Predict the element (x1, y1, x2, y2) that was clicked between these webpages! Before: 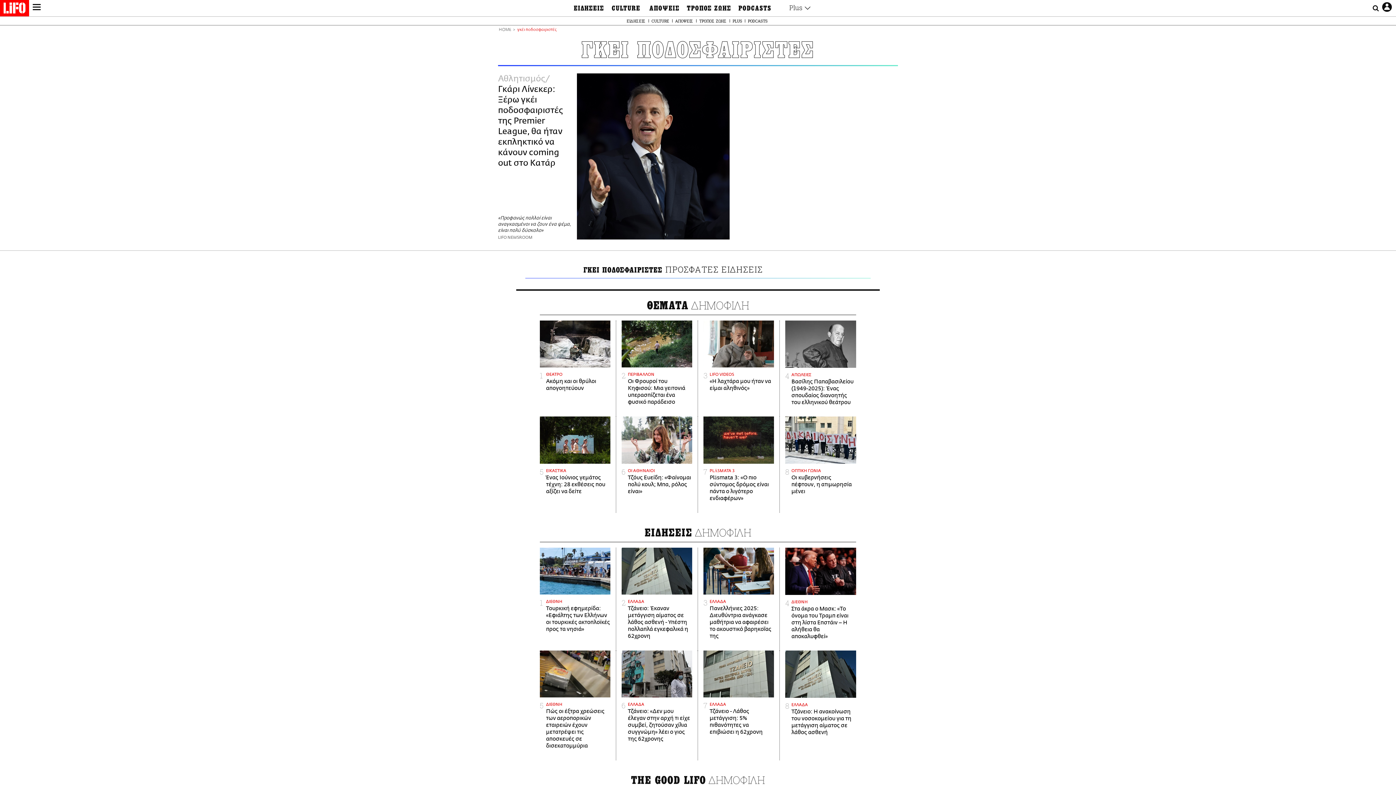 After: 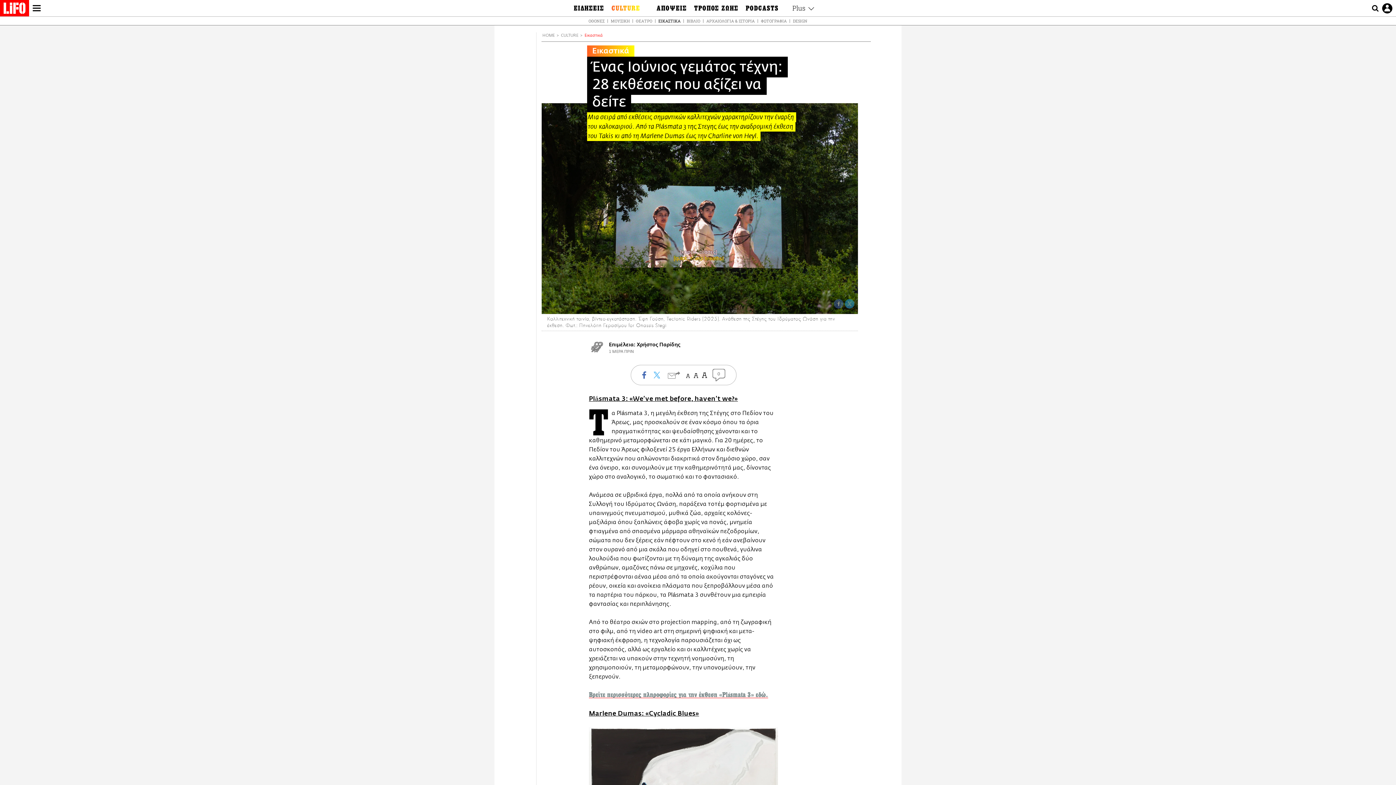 Action: label: ΕΙΚΑΣΤΙΚΑ
Ένας Ιούνιος γεμάτος τέχνη: 28 εκθέσεις που αξίζει να δείτε bbox: (540, 416, 610, 495)